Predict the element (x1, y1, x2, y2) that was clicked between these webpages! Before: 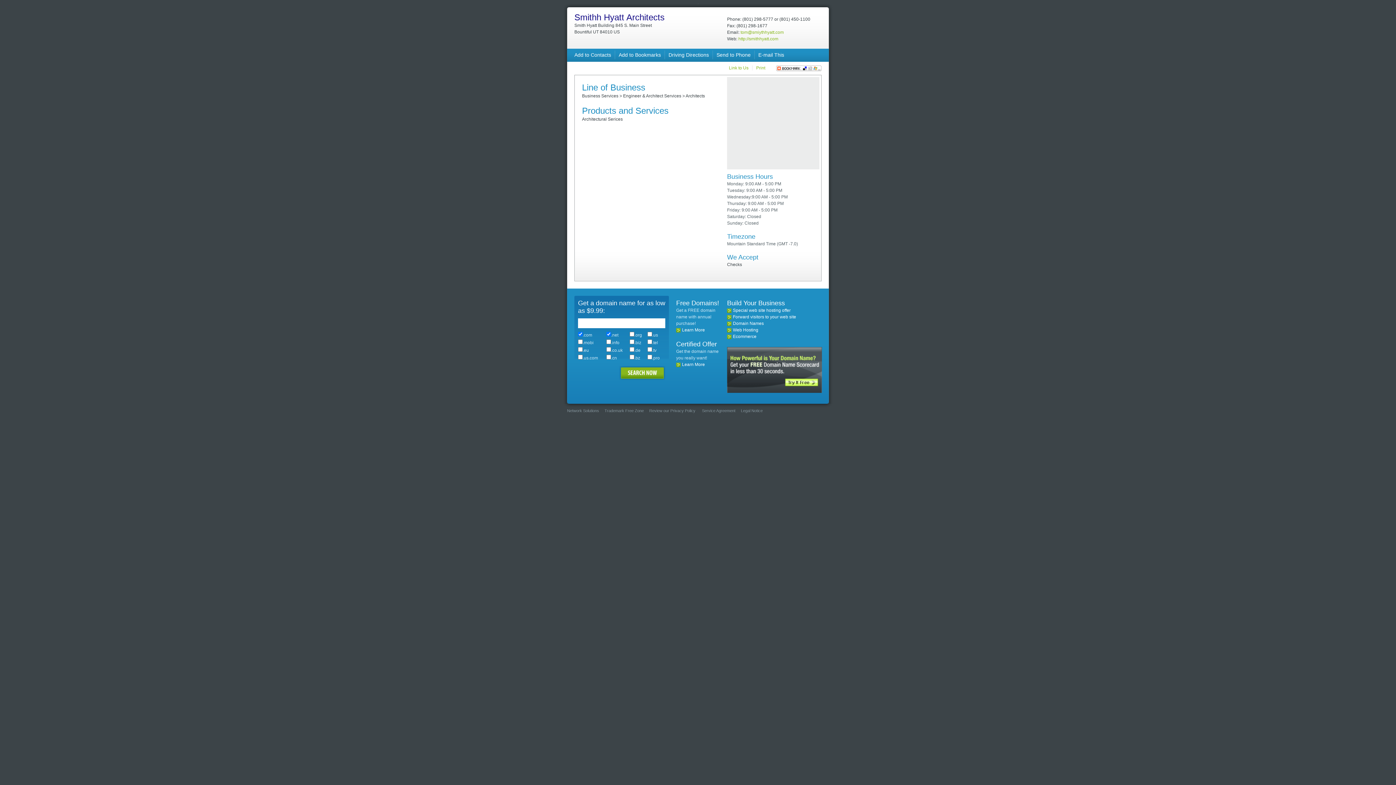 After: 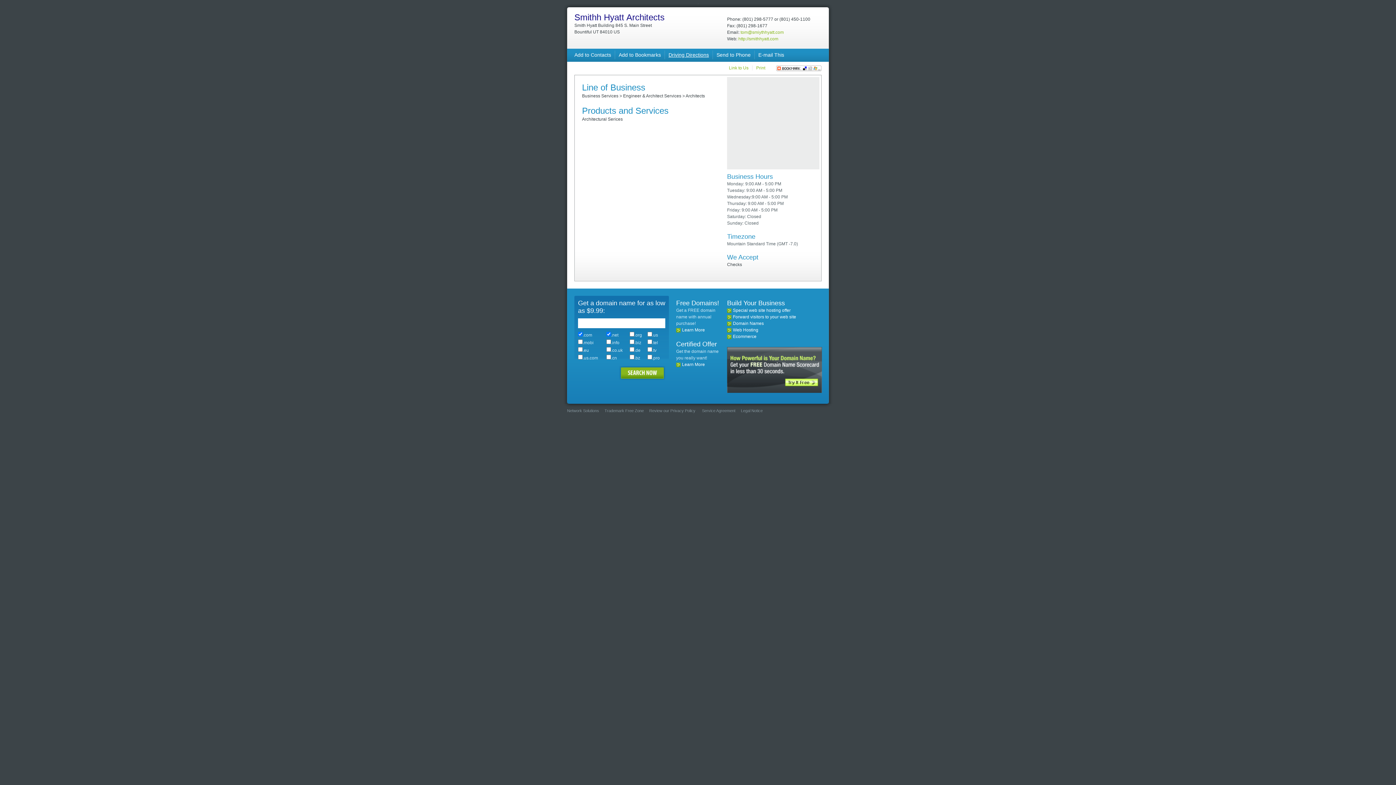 Action: label: Driving Directions bbox: (668, 52, 709, 57)